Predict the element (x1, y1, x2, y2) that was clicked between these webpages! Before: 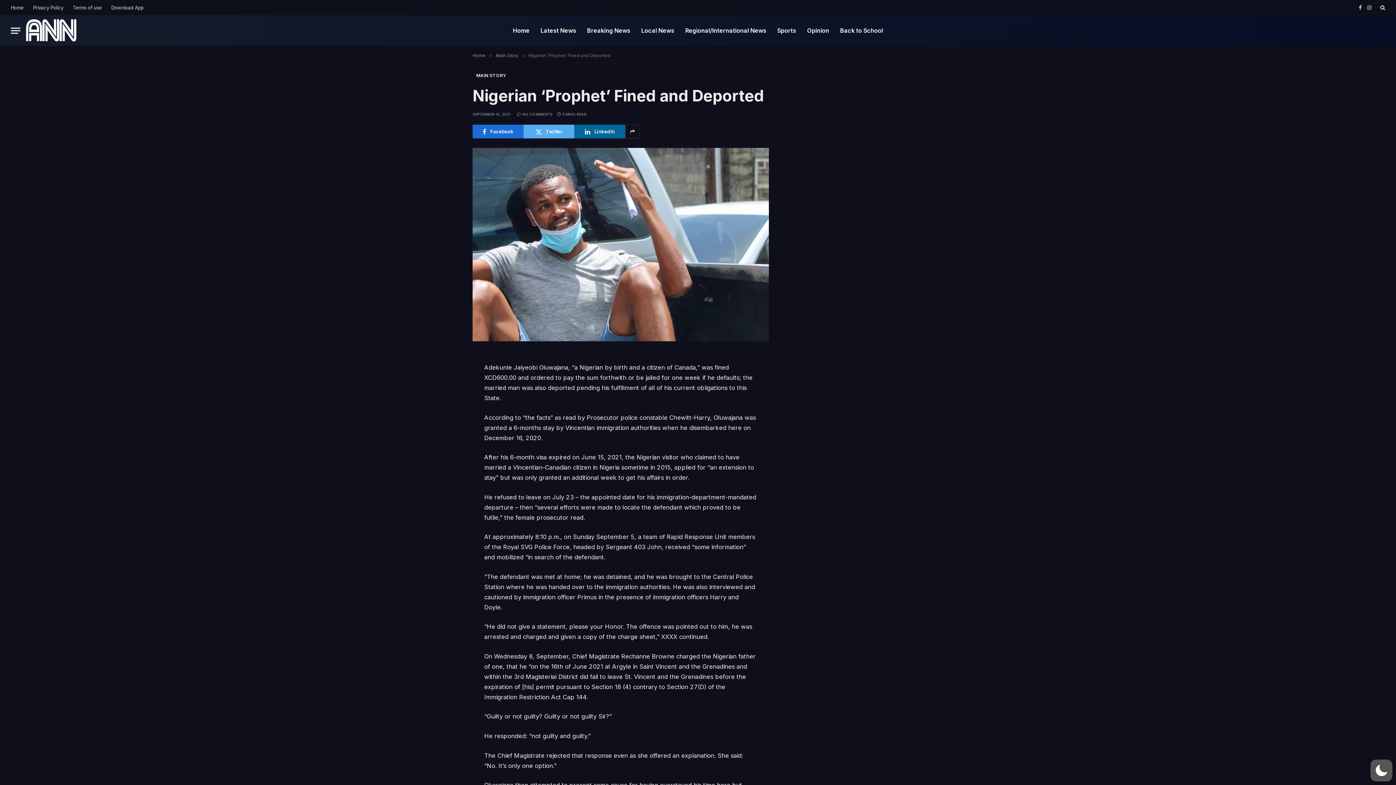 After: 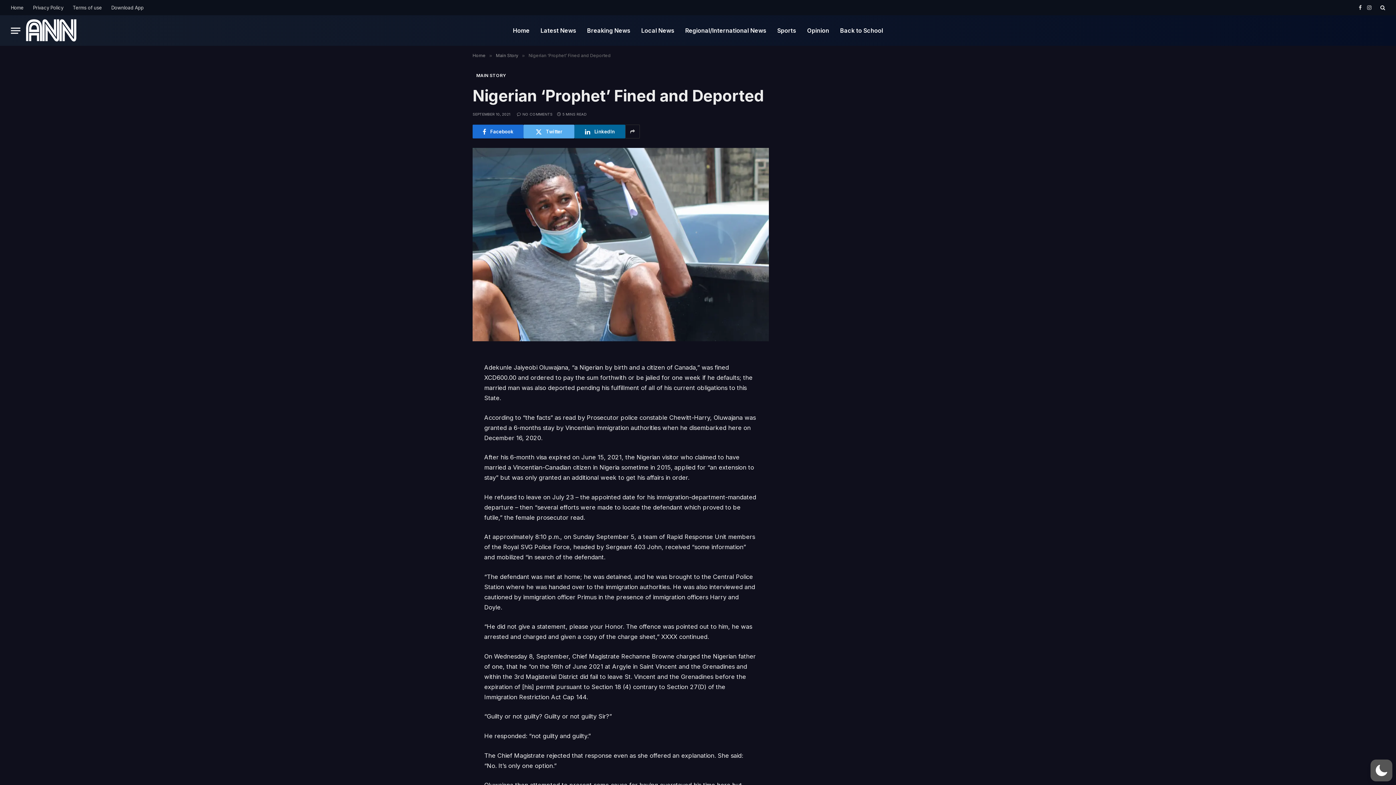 Action: bbox: (440, 435, 456, 452)